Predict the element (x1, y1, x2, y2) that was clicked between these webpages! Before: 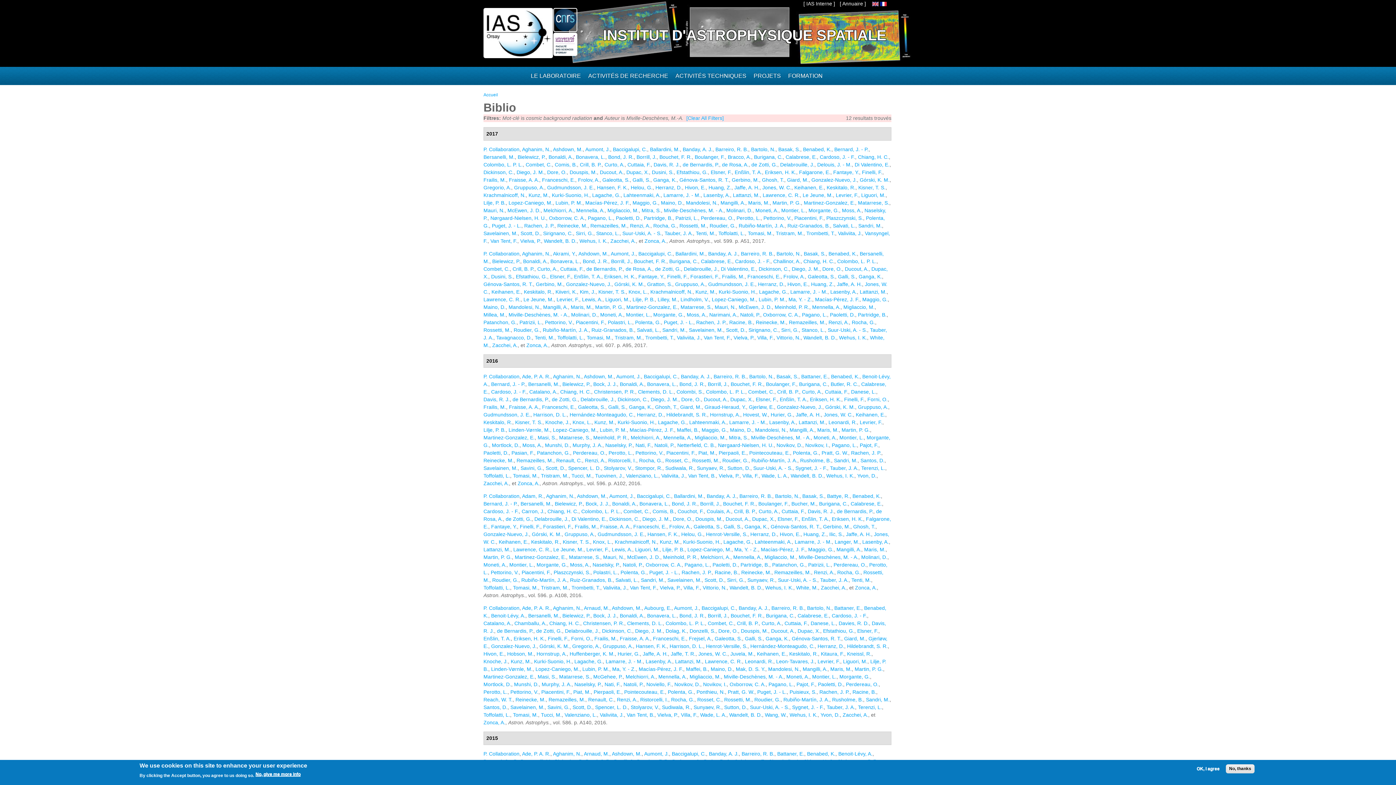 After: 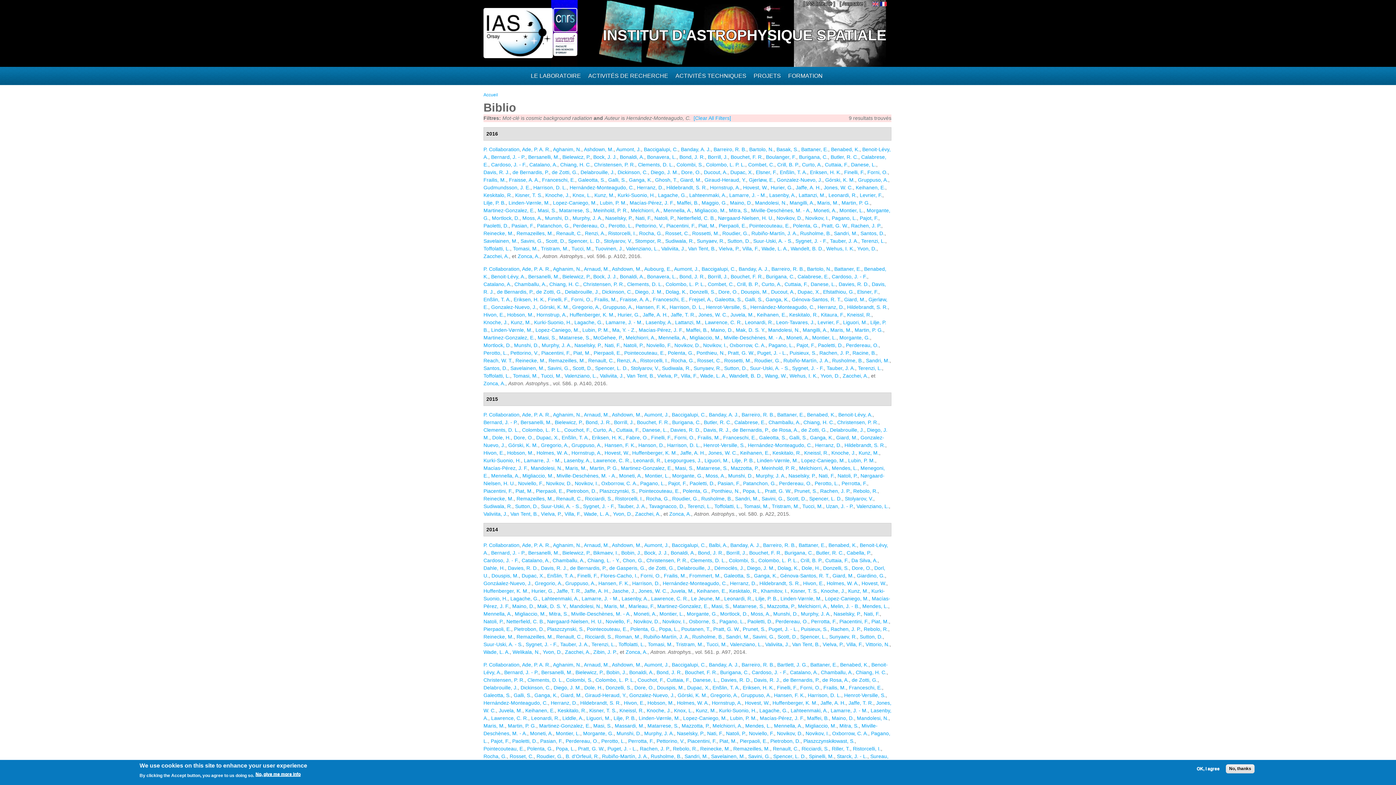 Action: bbox: (750, 643, 814, 649) label: Hernández-Monteagudo, C.